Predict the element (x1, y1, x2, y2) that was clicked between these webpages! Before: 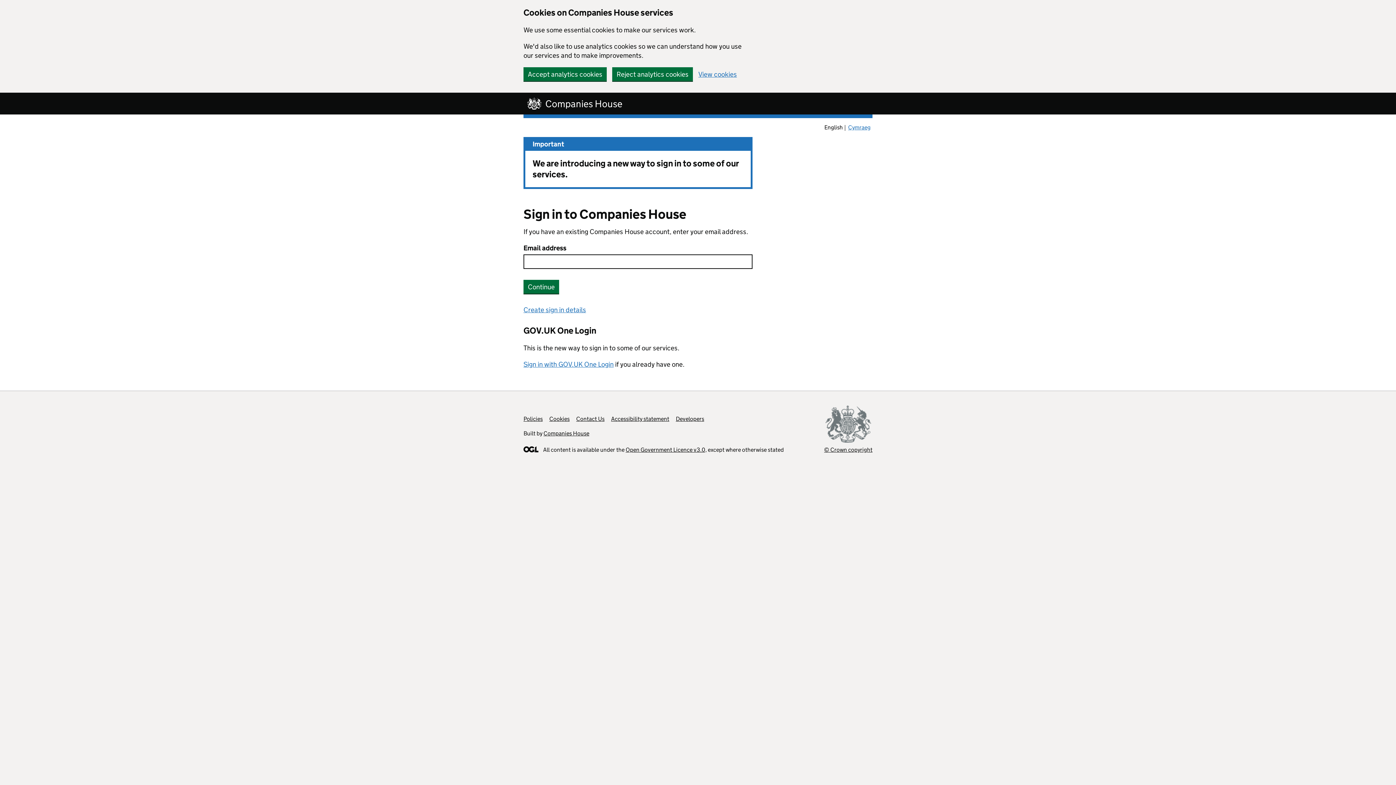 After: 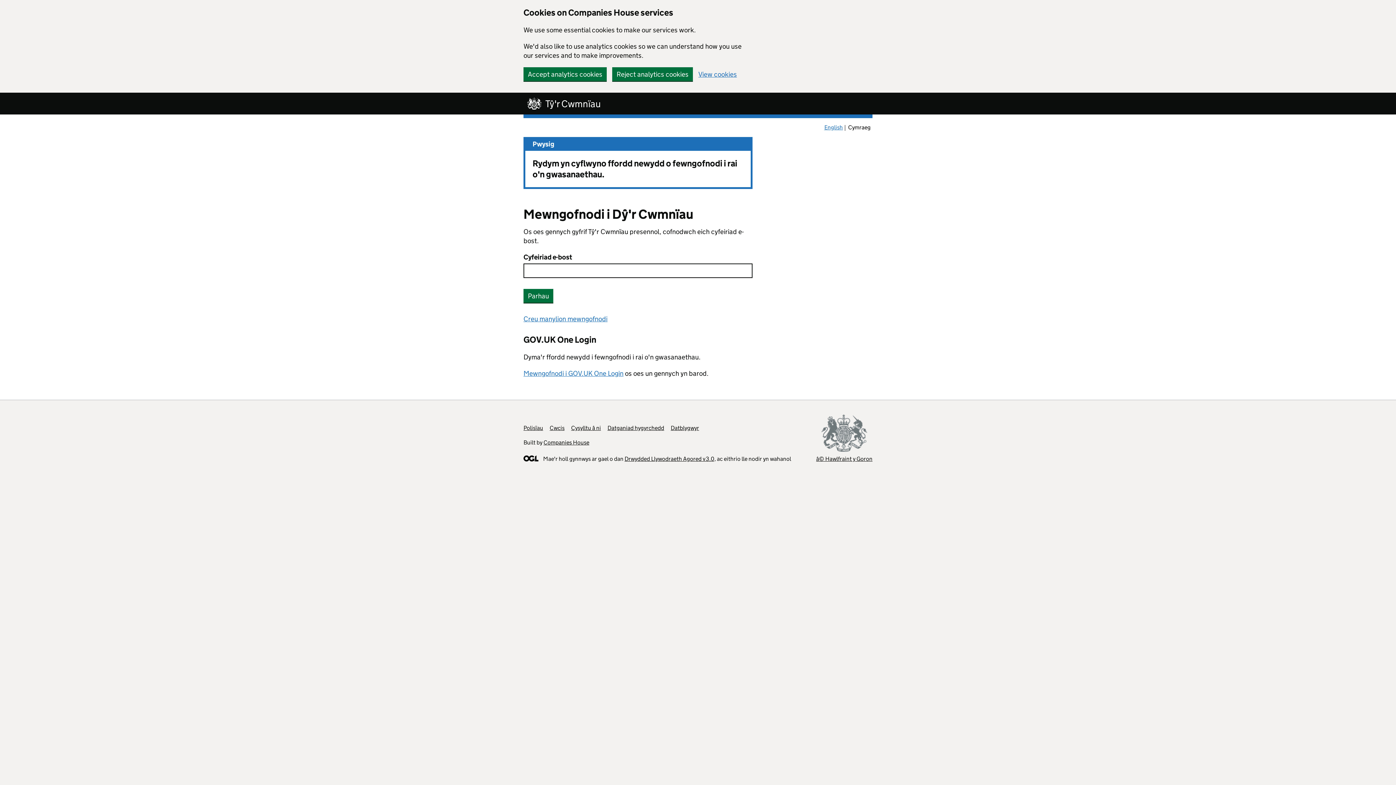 Action: bbox: (846, 122, 872, 132) label: Cymraeg